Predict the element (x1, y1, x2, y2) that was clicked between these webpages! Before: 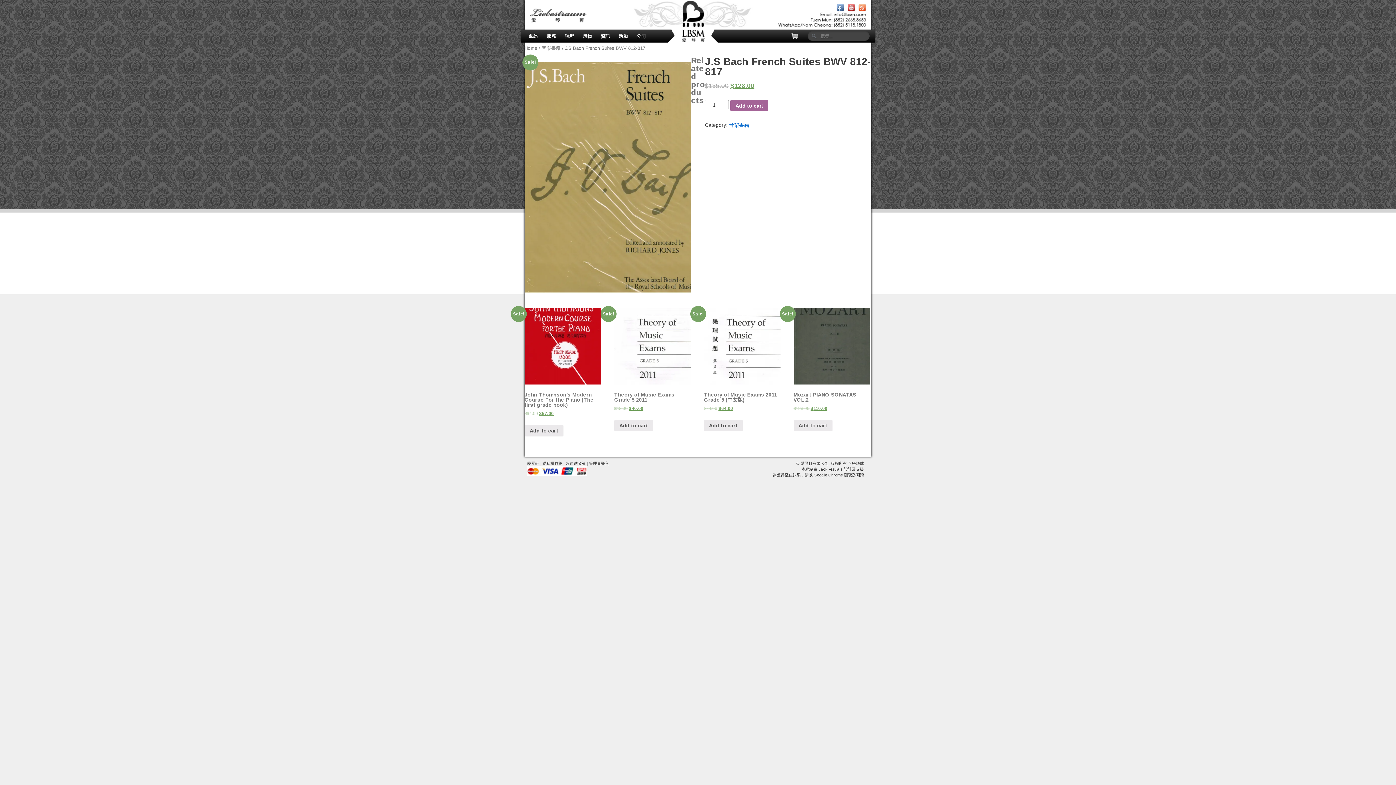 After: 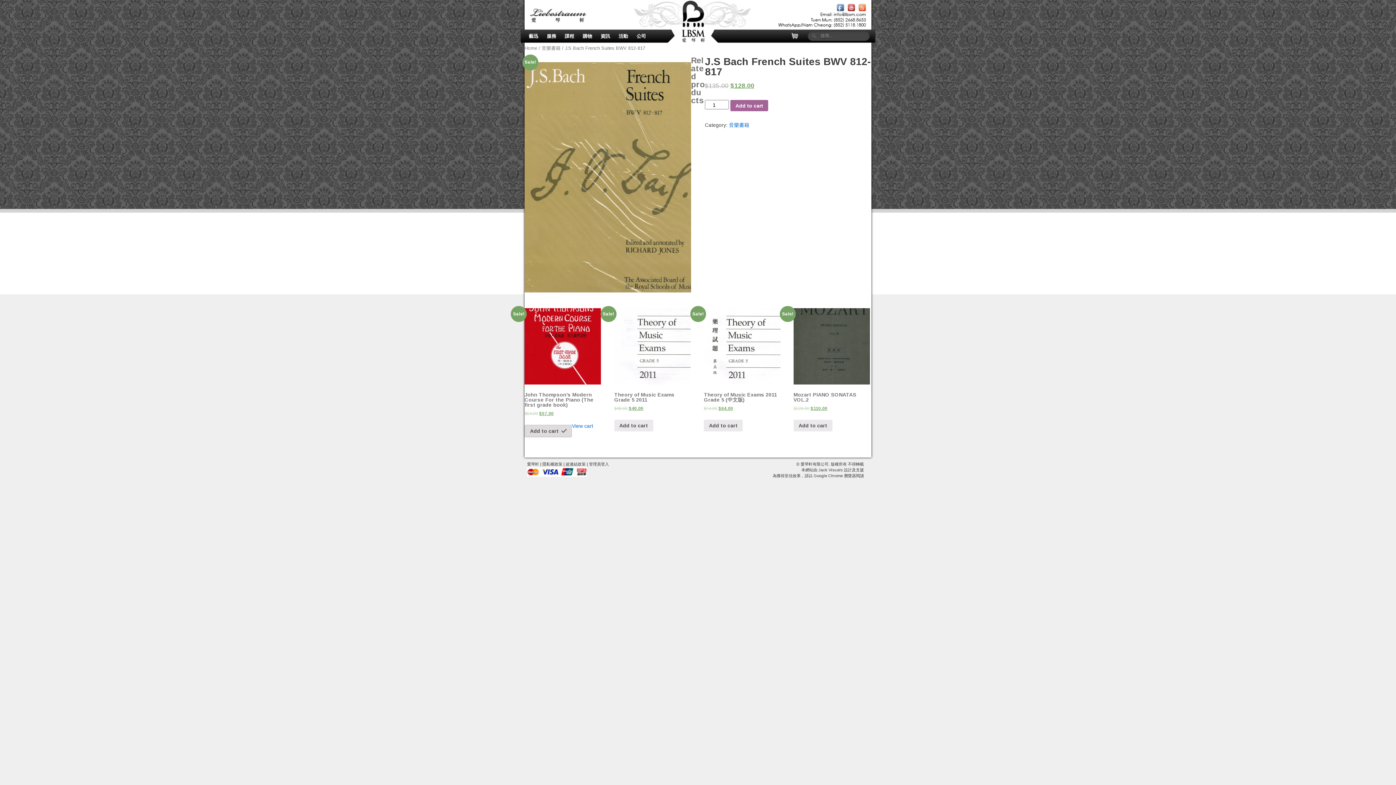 Action: label: Add “John Thompson's Modern Course For the Piano (The first grade book)” to your cart bbox: (524, 425, 563, 436)